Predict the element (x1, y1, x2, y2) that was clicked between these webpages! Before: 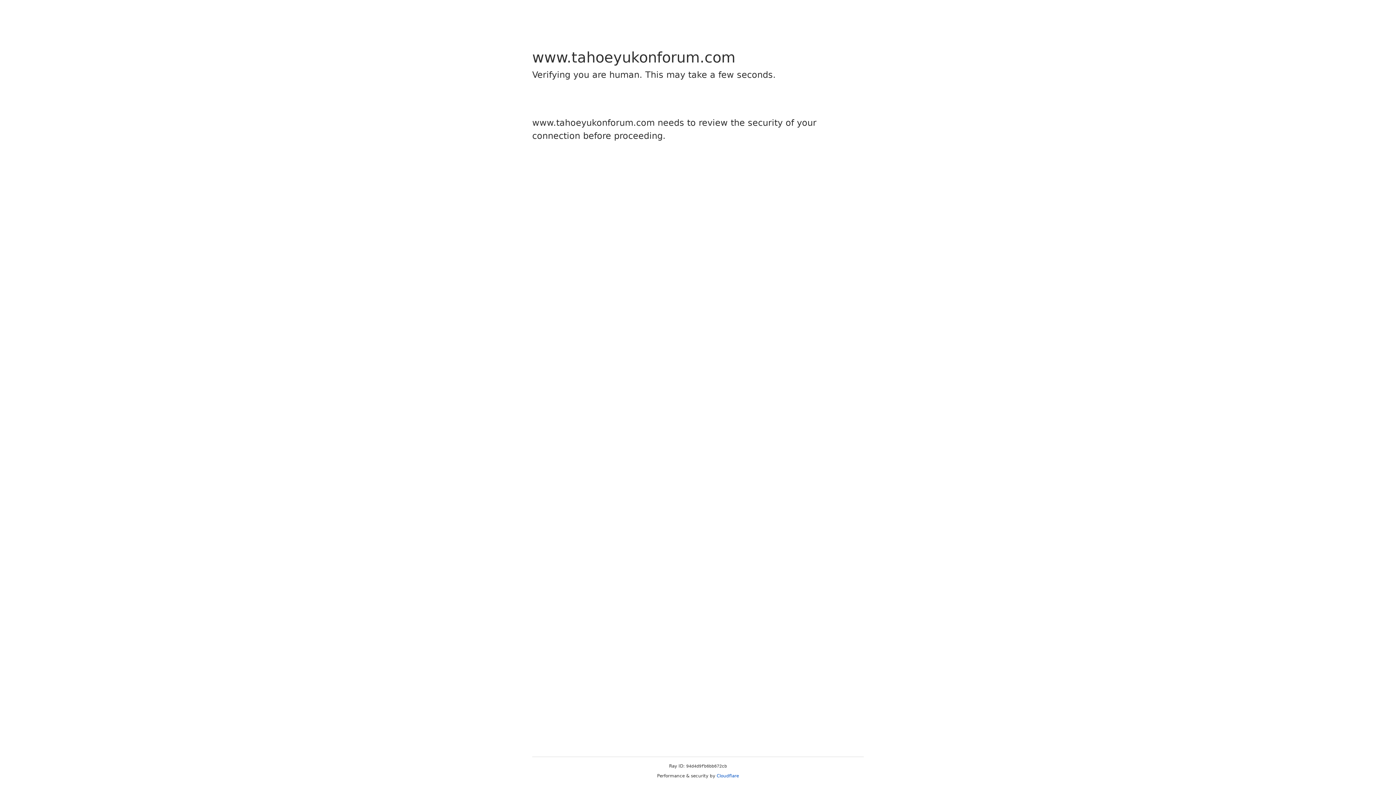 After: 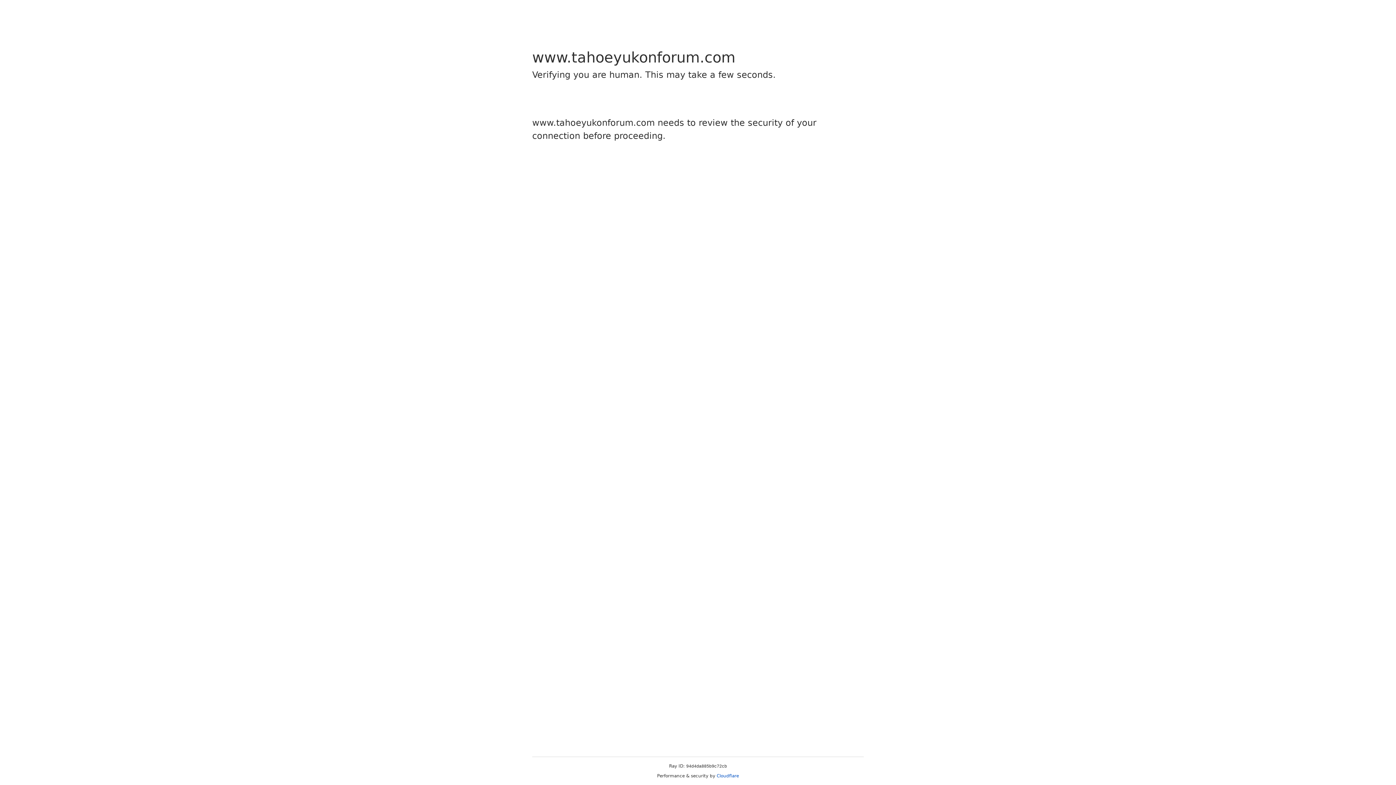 Action: bbox: (716, 773, 739, 778) label: Cloudflare